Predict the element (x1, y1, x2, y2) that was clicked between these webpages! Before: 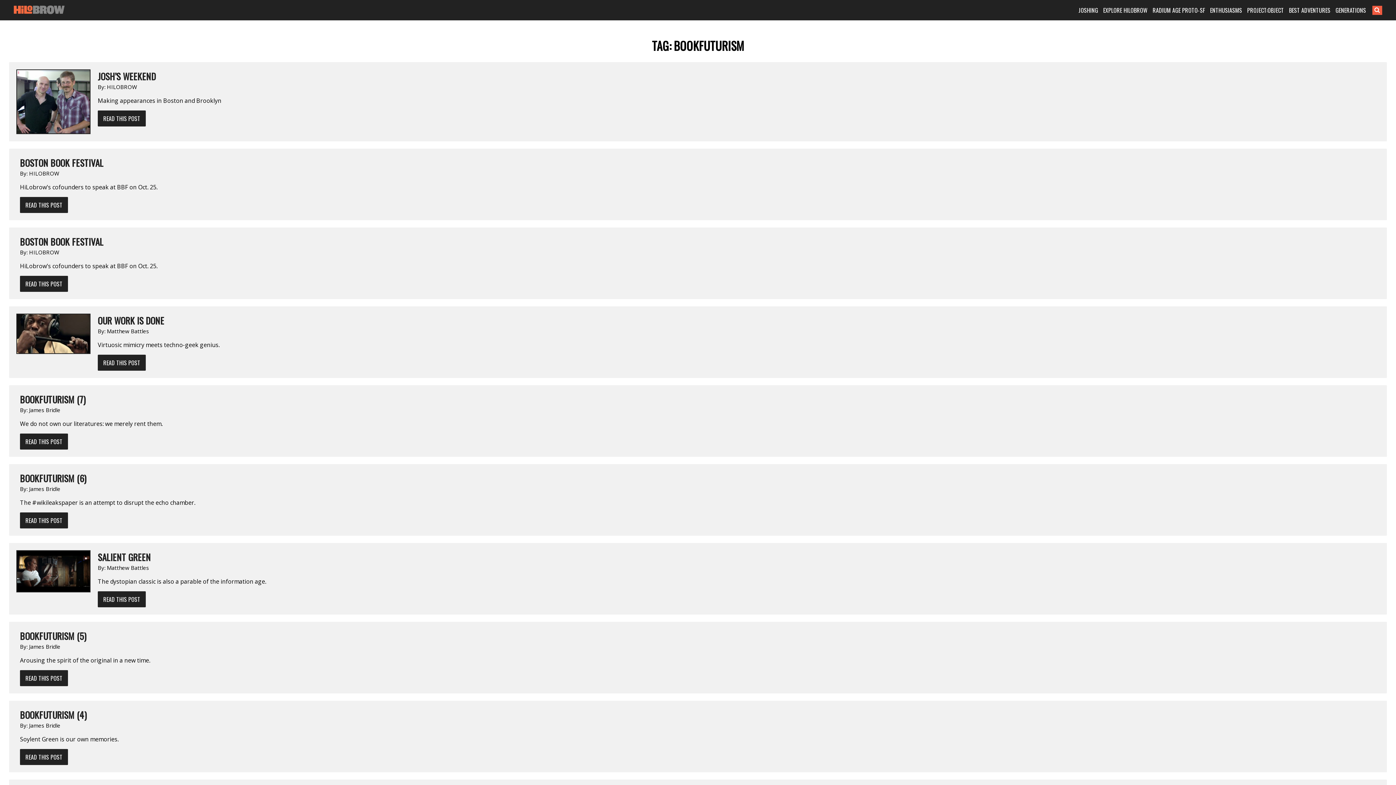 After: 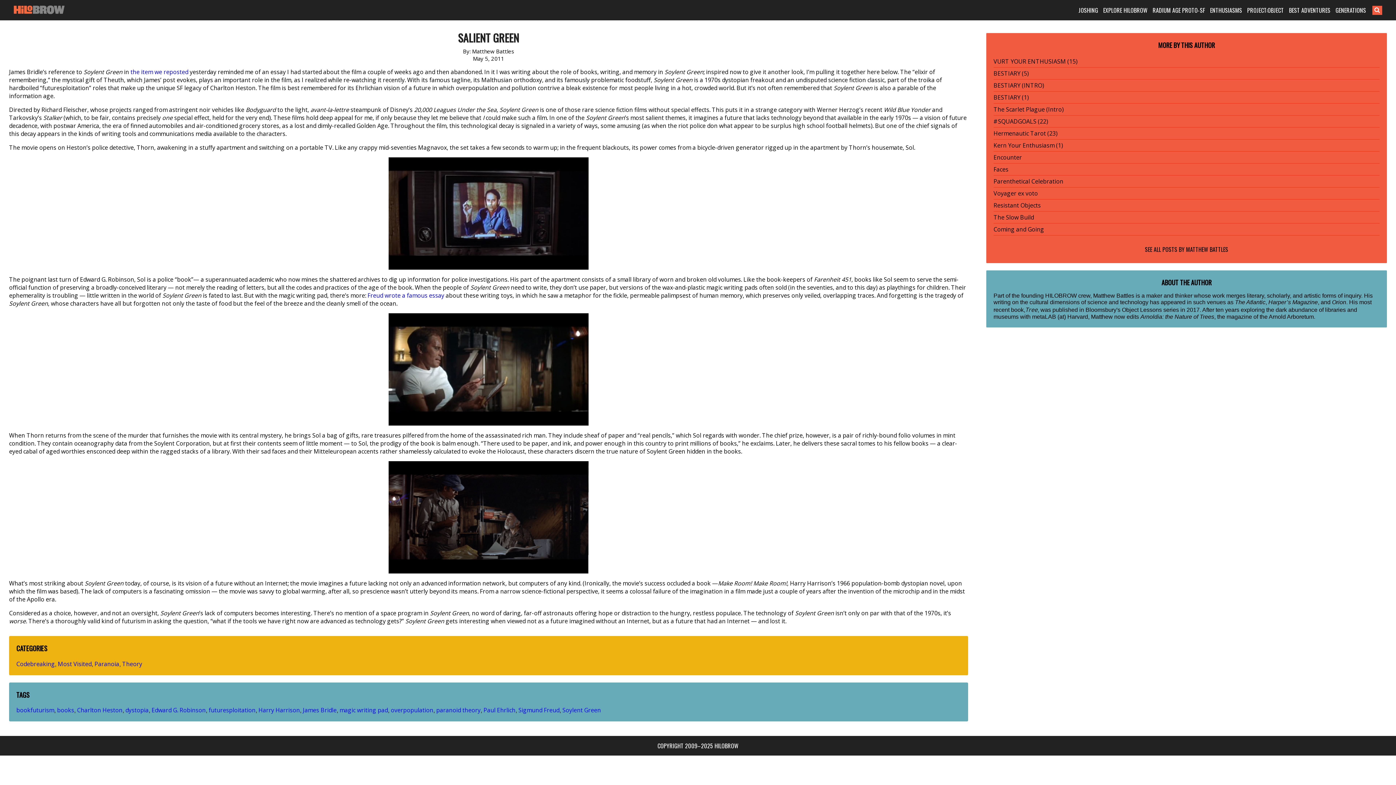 Action: bbox: (97, 550, 1052, 563) label: SALIENT GREEN